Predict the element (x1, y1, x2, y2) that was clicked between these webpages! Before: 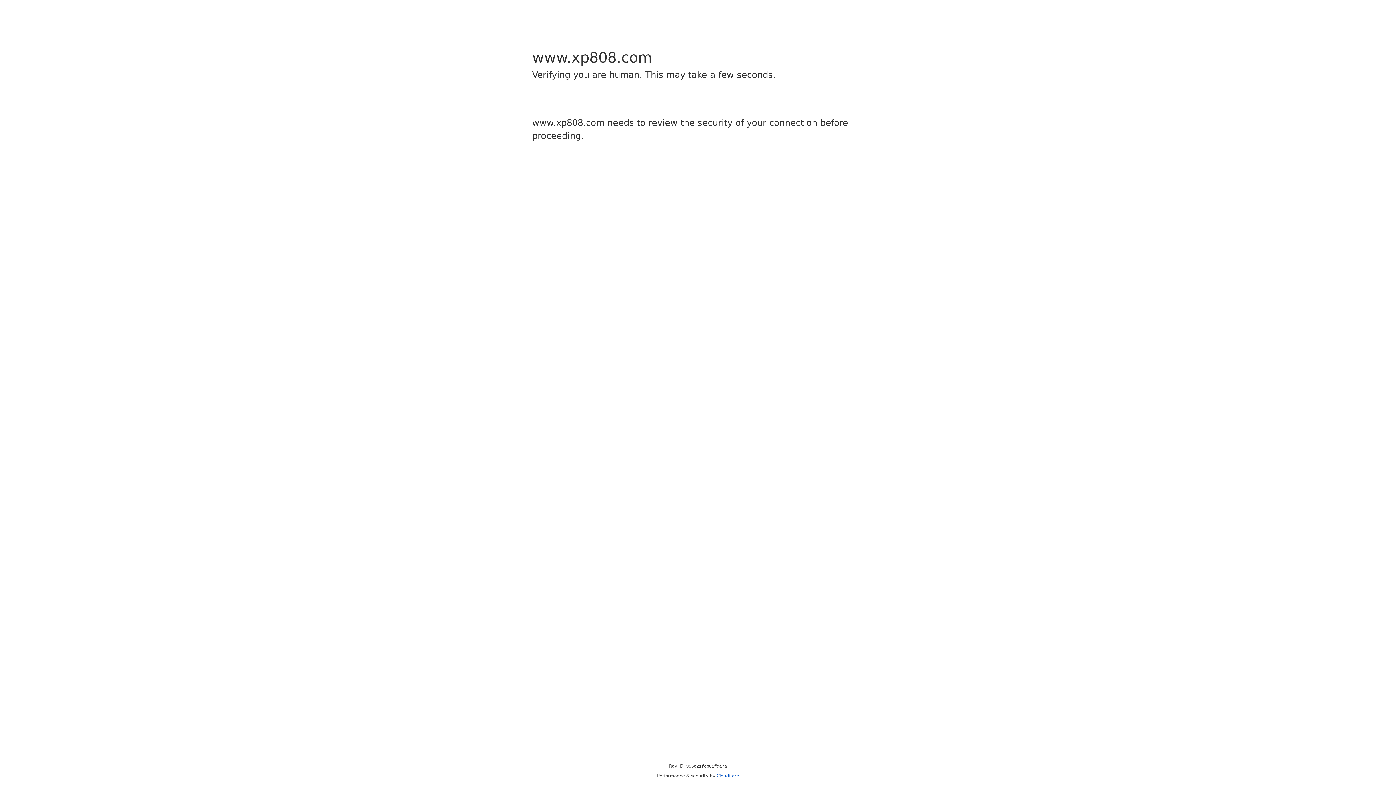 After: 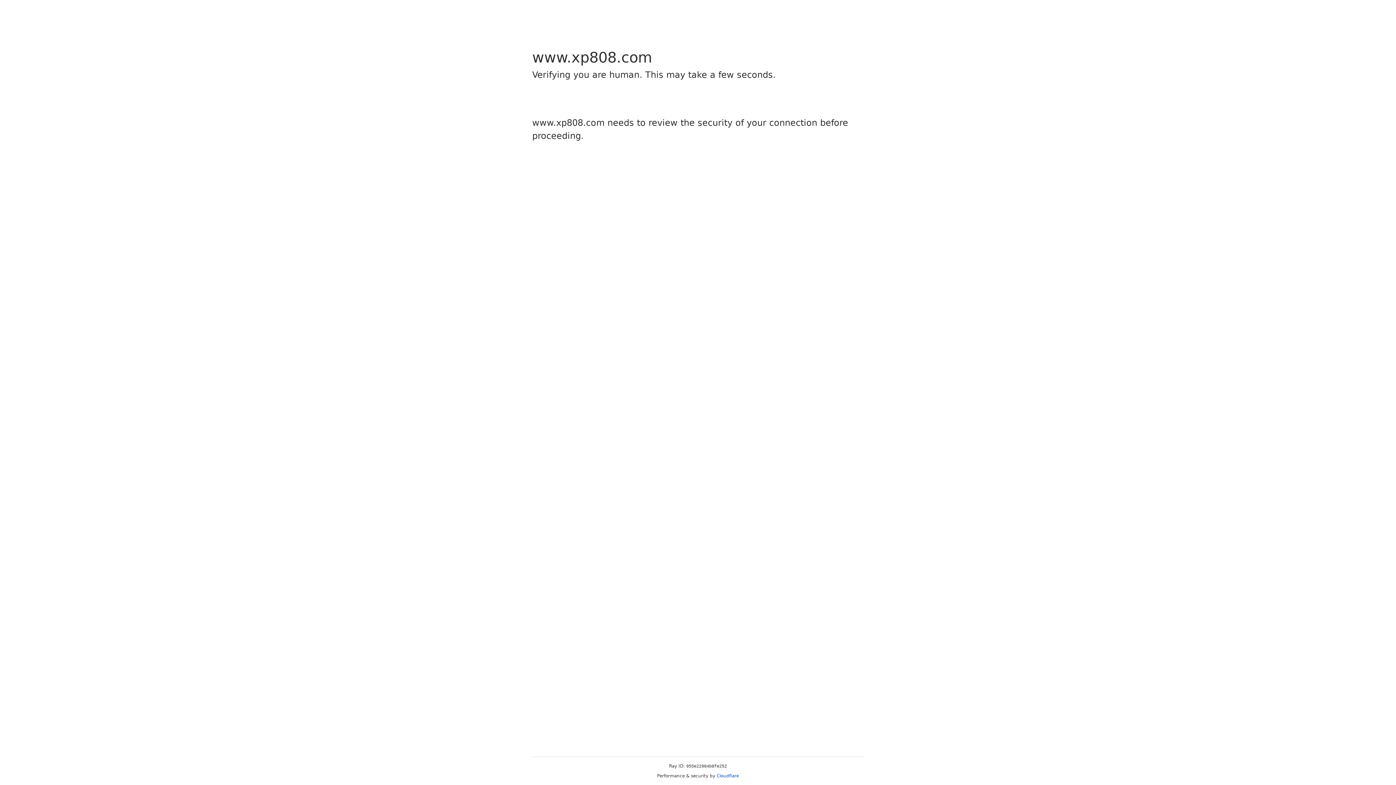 Action: label: Cloudflare bbox: (716, 773, 739, 778)